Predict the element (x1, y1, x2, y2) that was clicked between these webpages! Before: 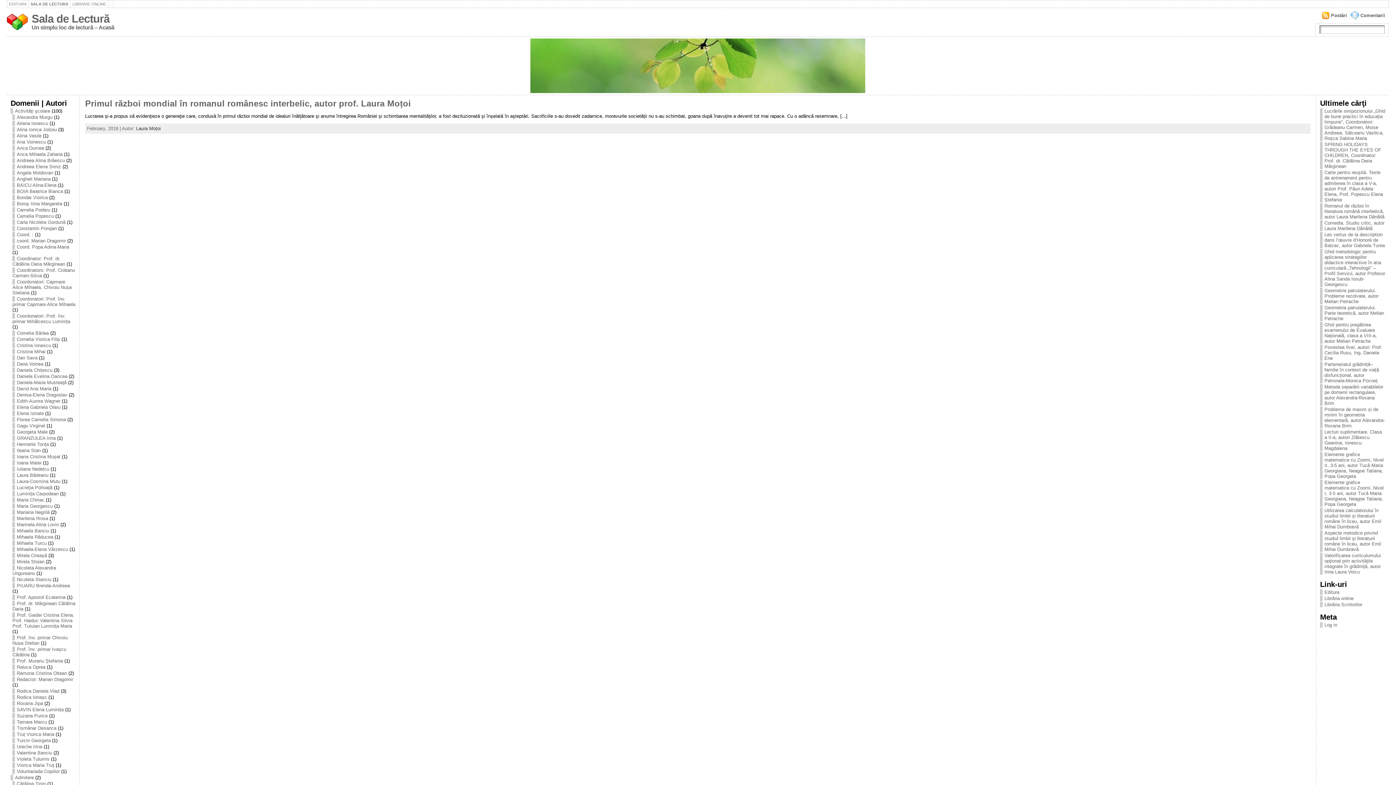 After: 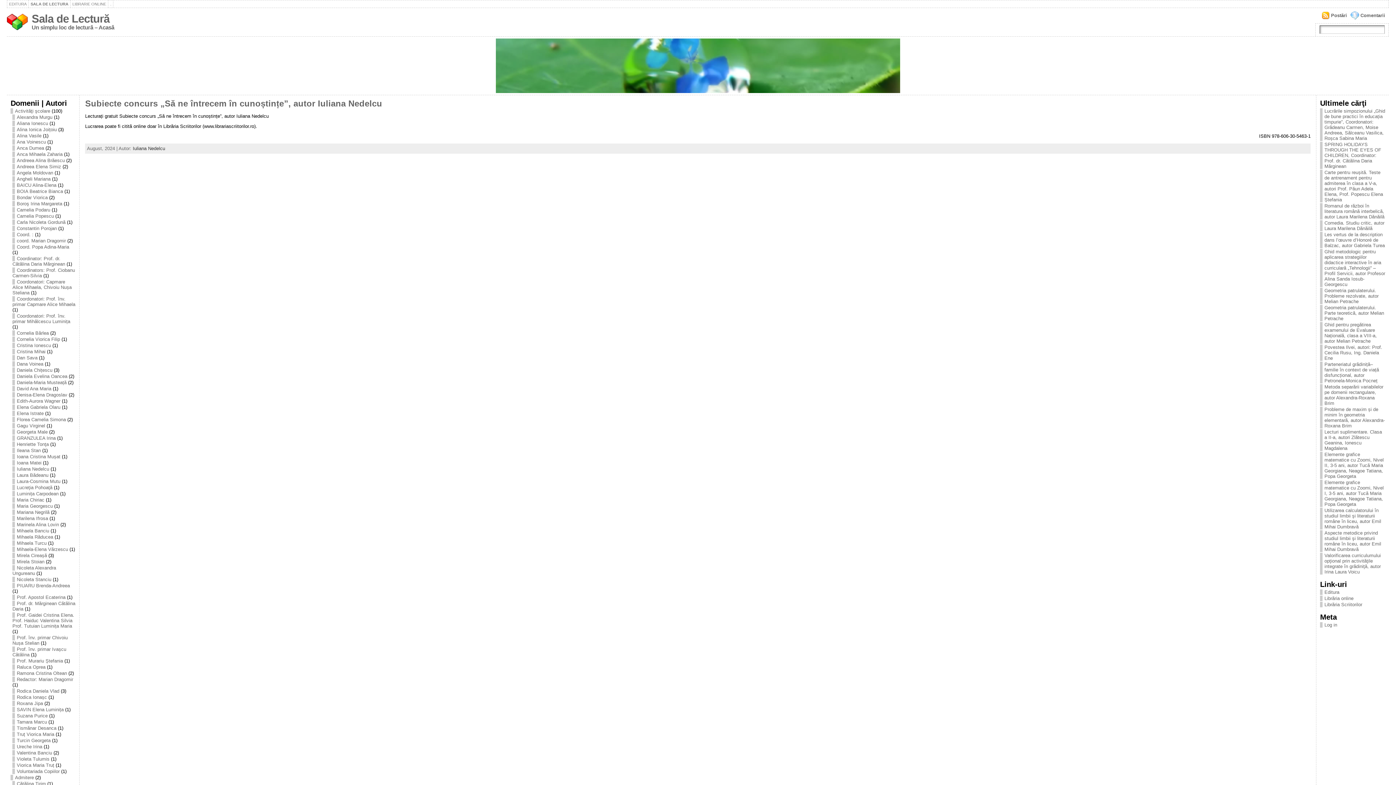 Action: label: Iuliana Nedelcu bbox: (12, 466, 49, 472)